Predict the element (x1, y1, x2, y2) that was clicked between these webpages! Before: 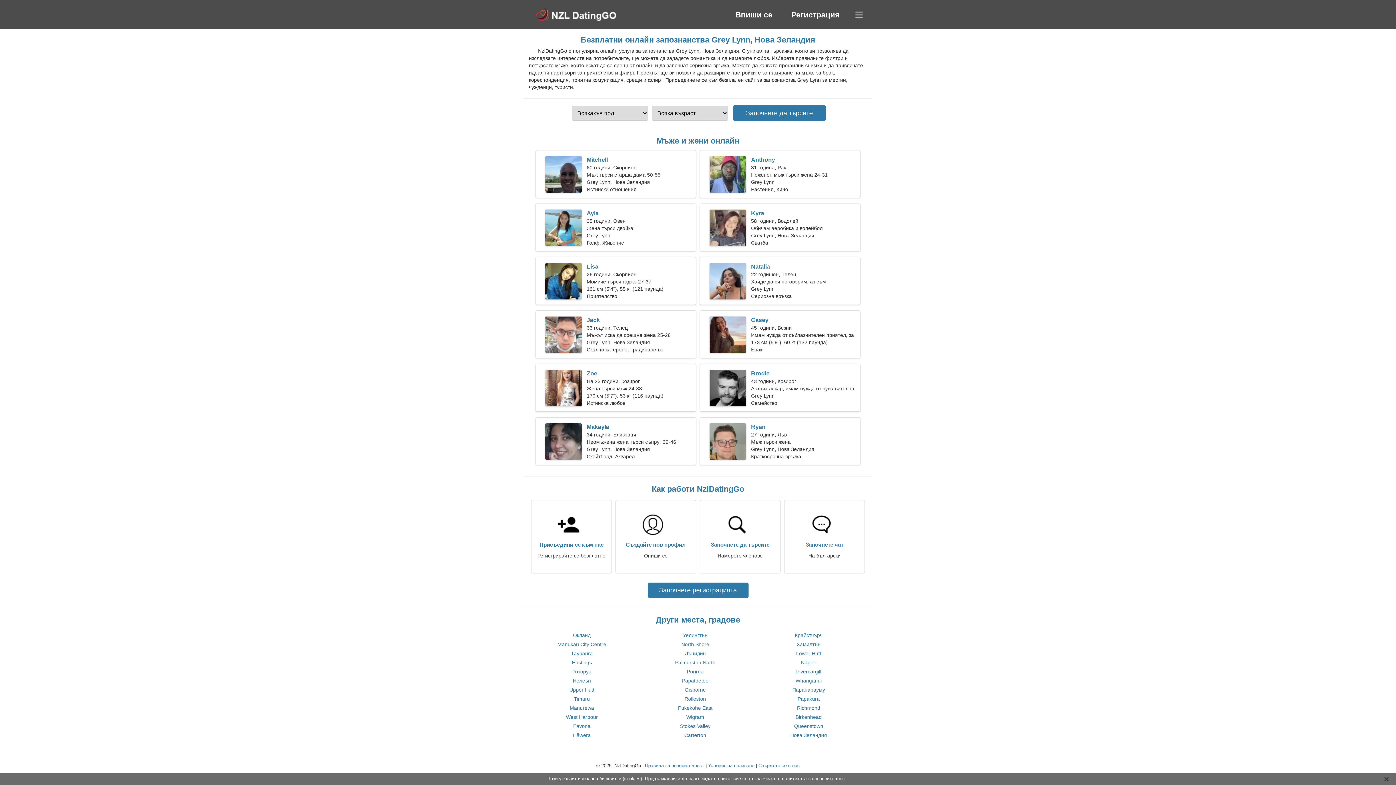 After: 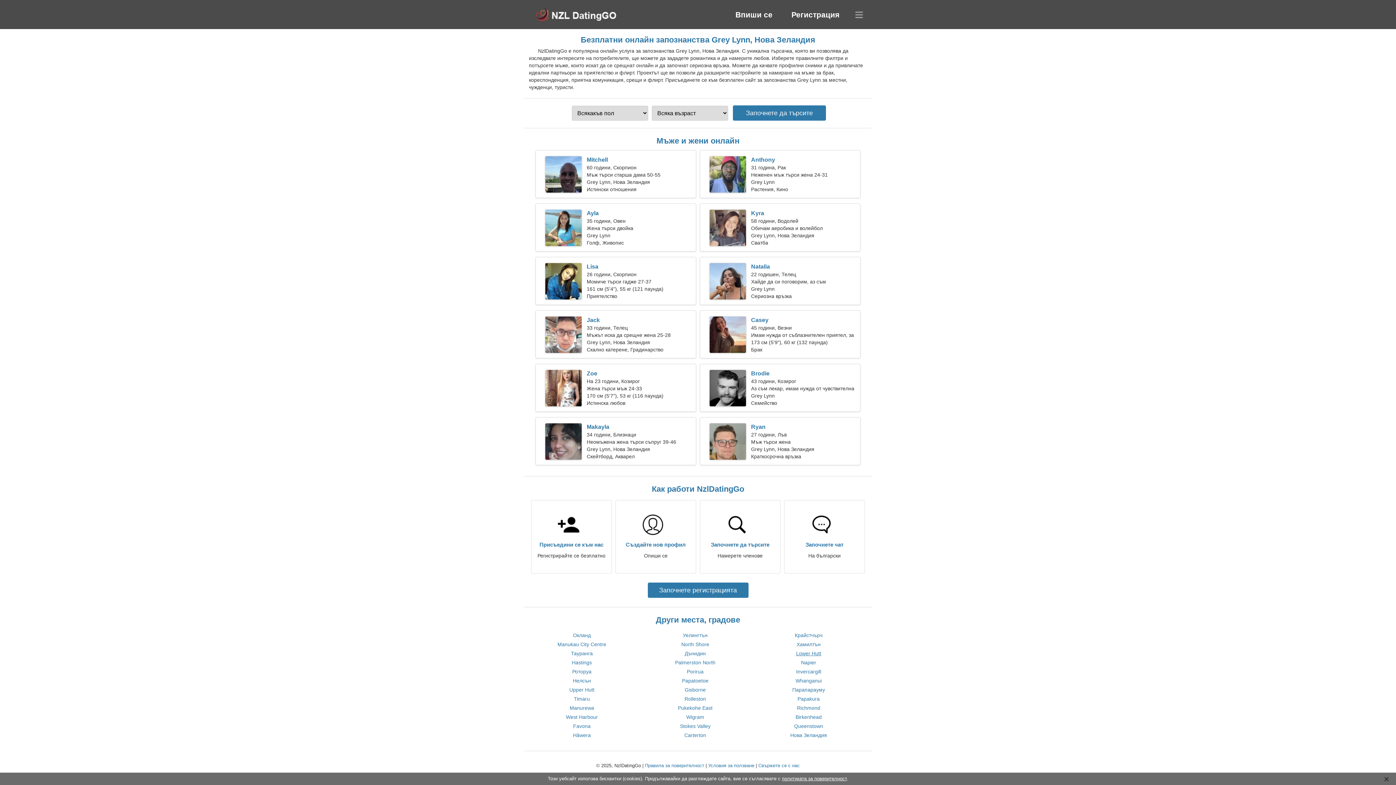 Action: label: Lower Hutt bbox: (796, 650, 821, 656)